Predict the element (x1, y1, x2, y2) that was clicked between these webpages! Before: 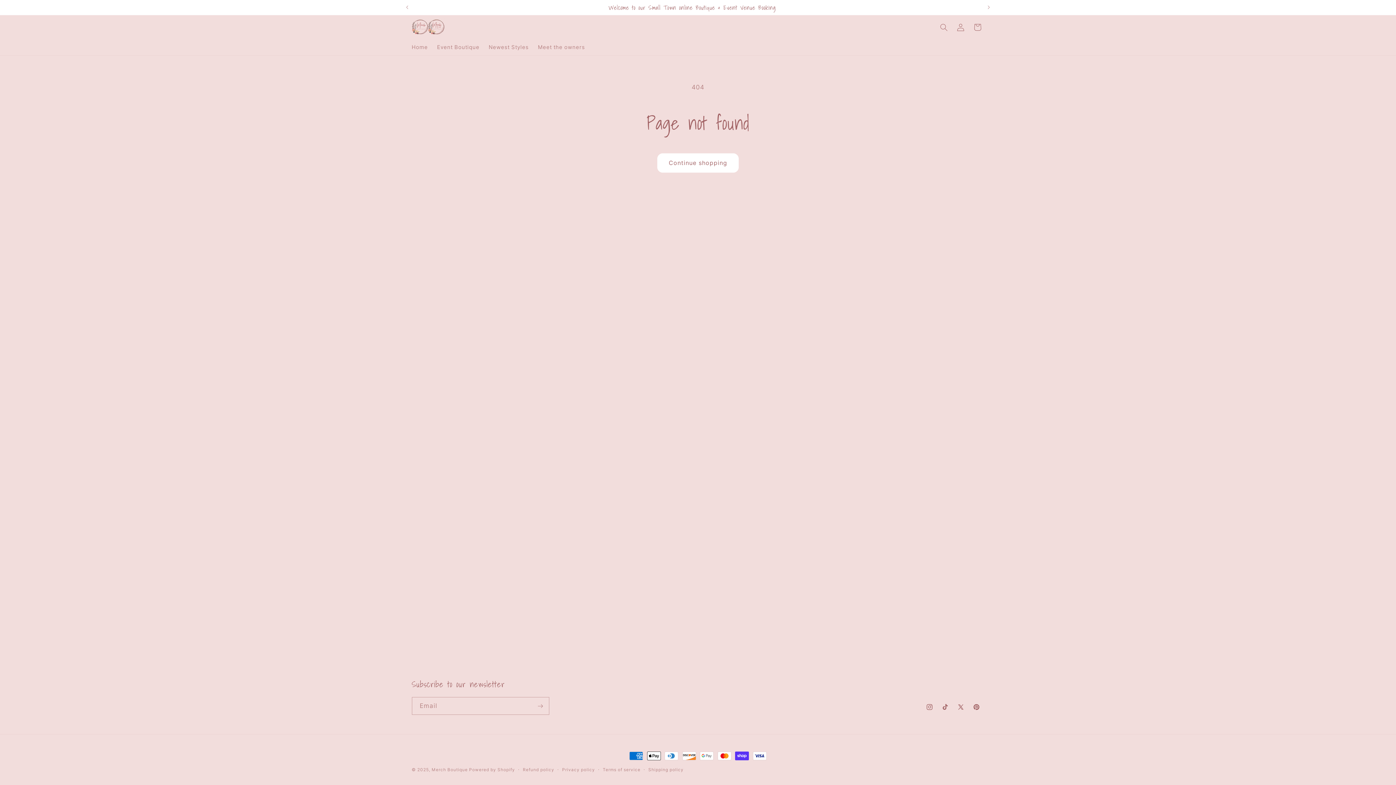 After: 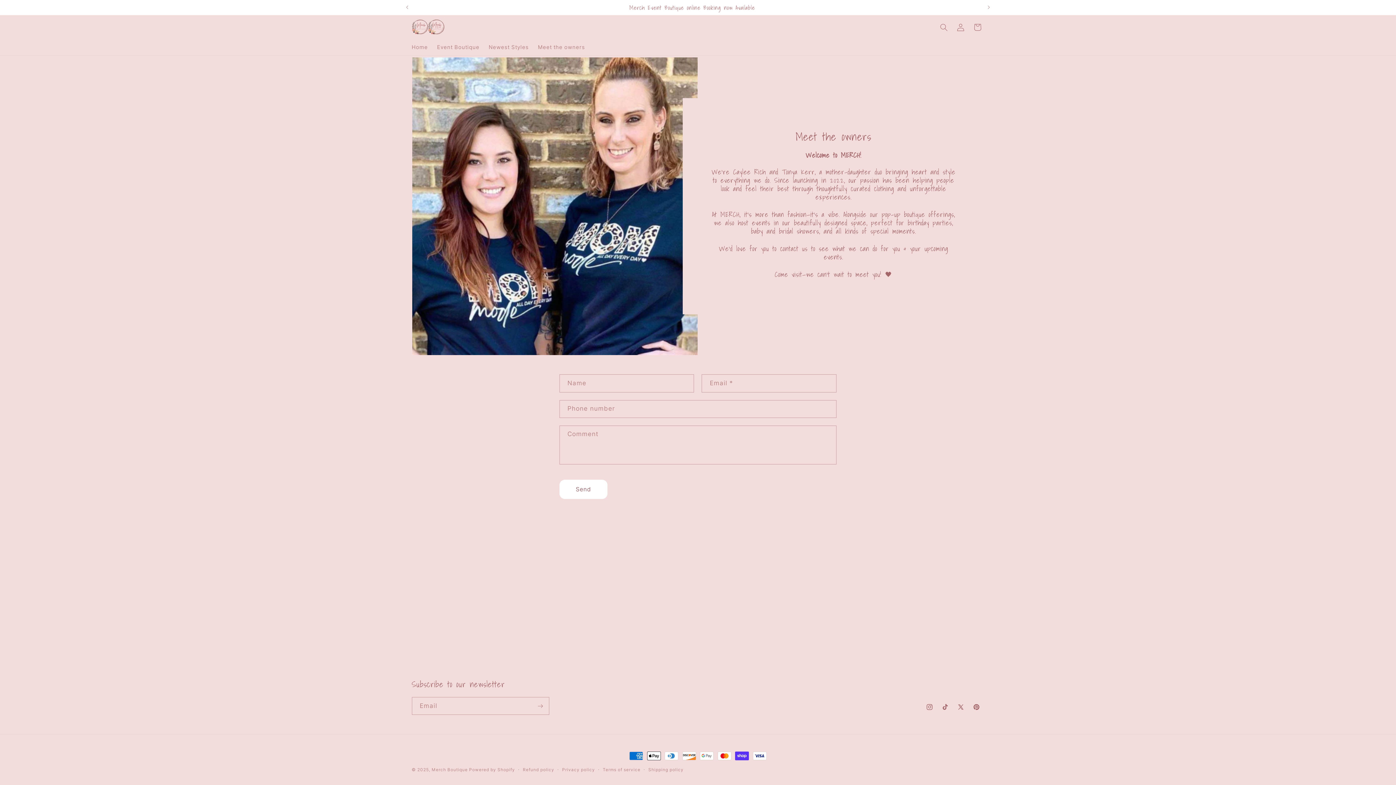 Action: bbox: (533, 39, 589, 55) label: Meet the owners